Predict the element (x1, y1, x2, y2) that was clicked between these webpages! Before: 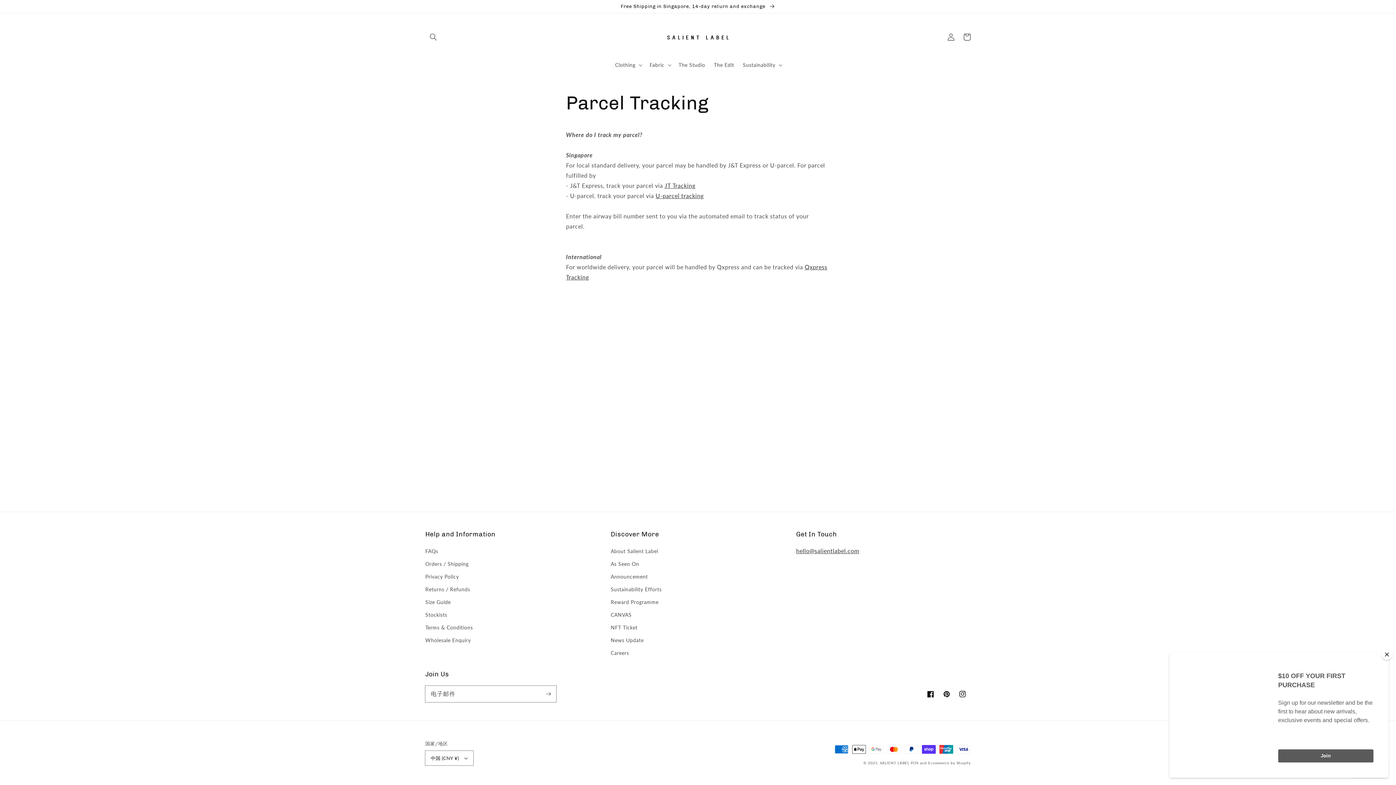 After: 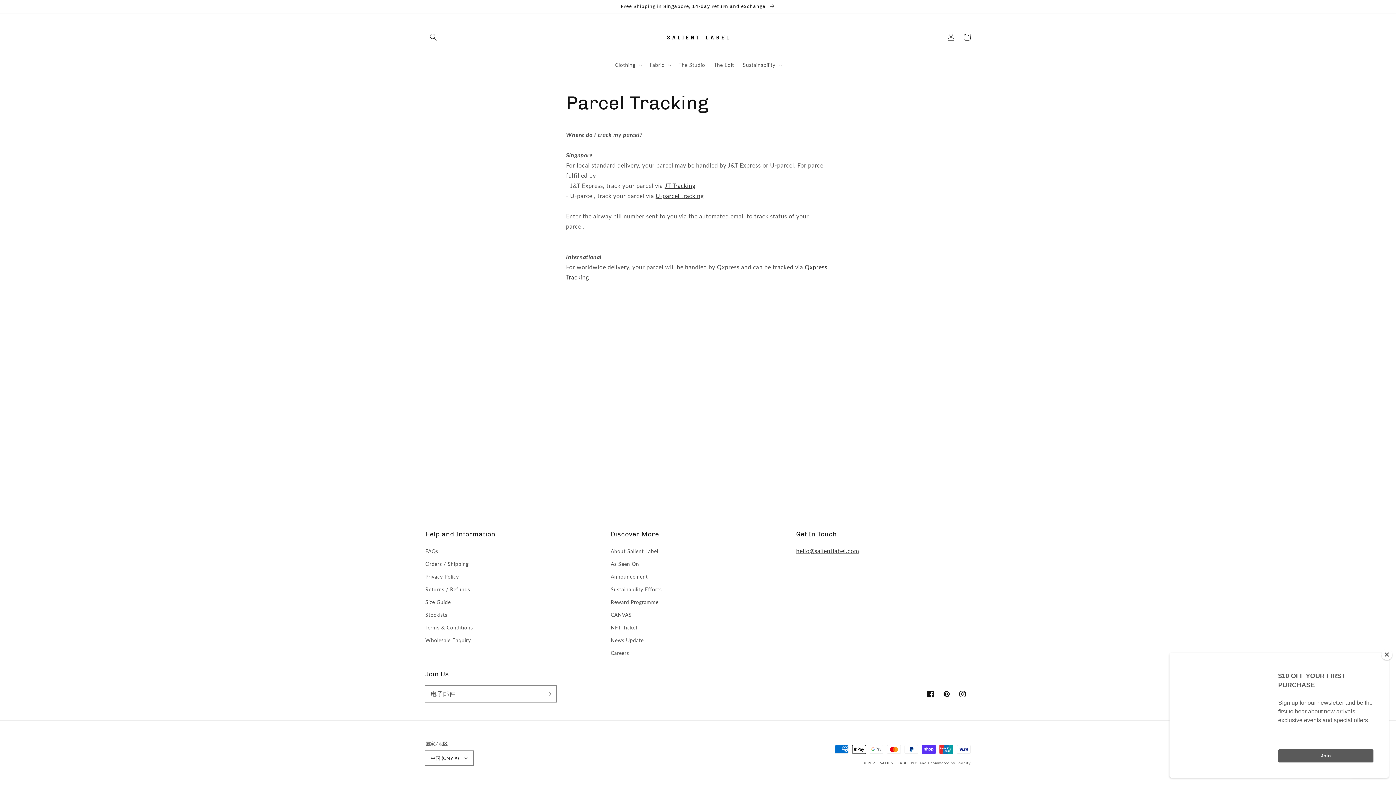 Action: bbox: (911, 760, 918, 765) label: POS